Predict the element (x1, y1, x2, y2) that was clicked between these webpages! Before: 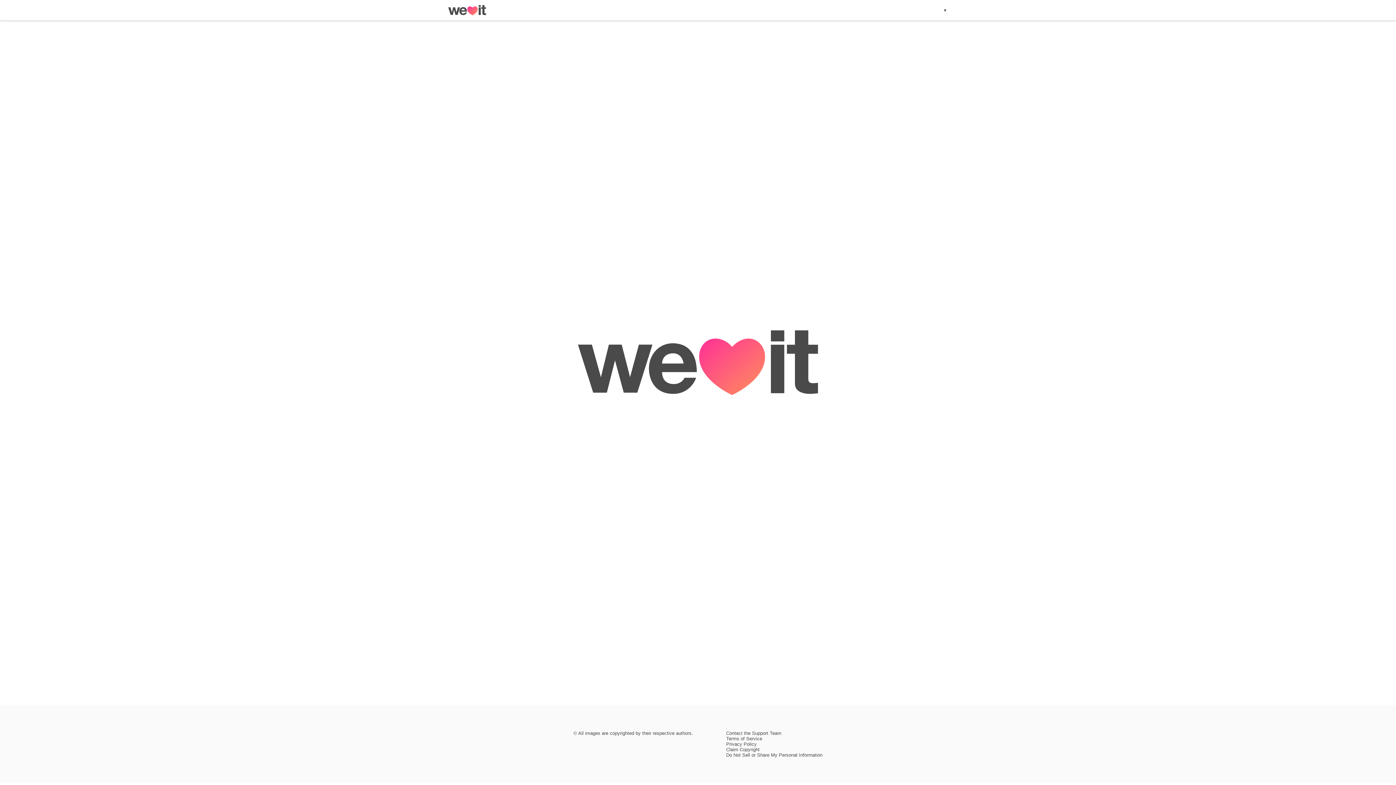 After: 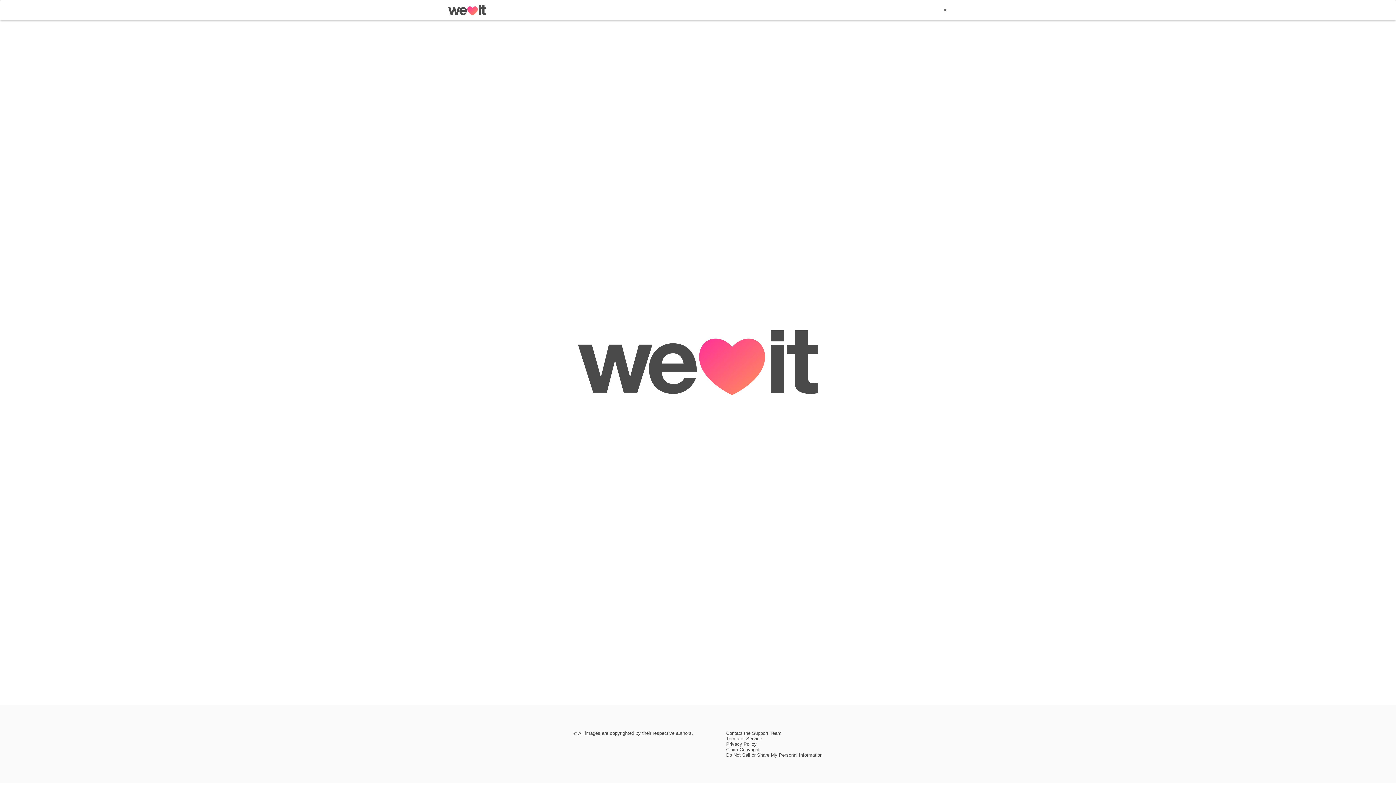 Action: bbox: (726, 747, 759, 752) label: Claim Copyright